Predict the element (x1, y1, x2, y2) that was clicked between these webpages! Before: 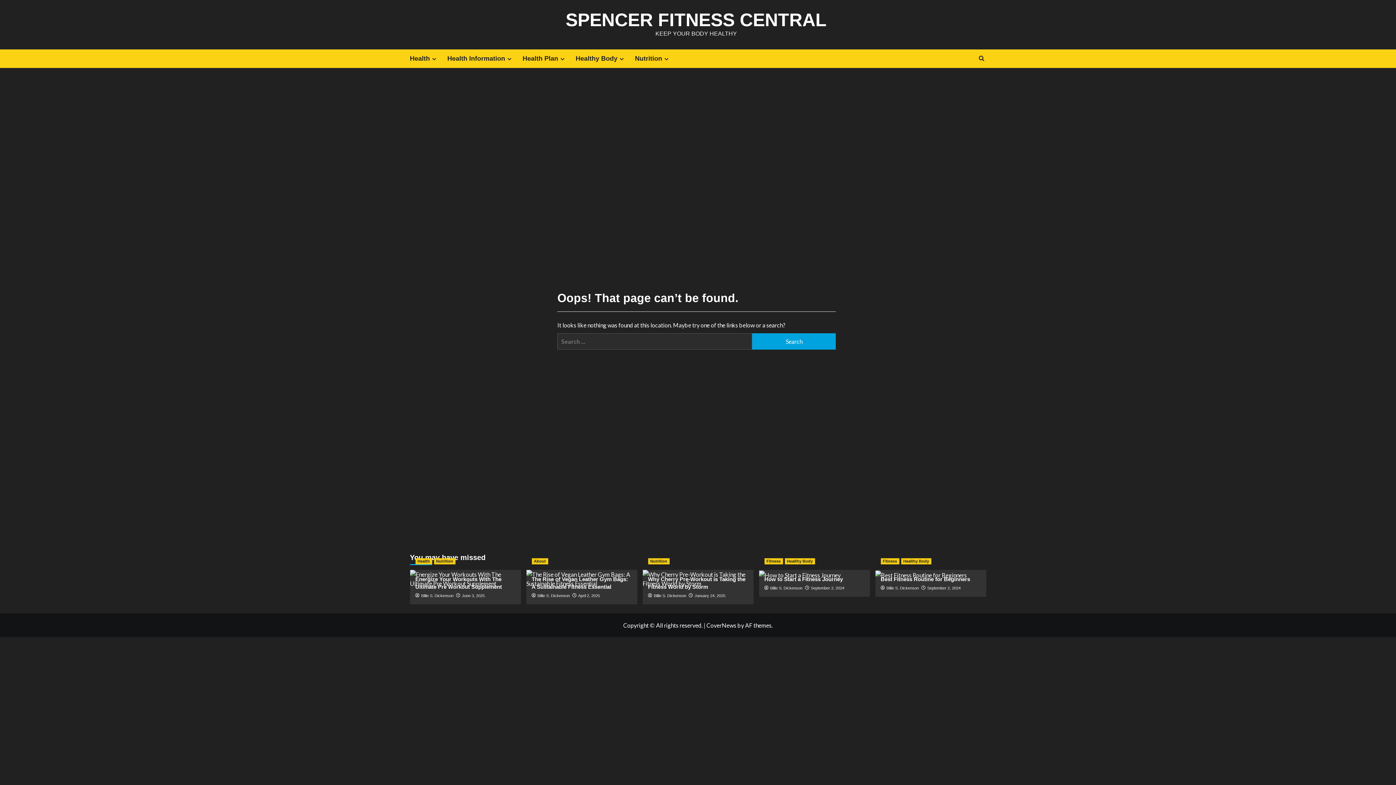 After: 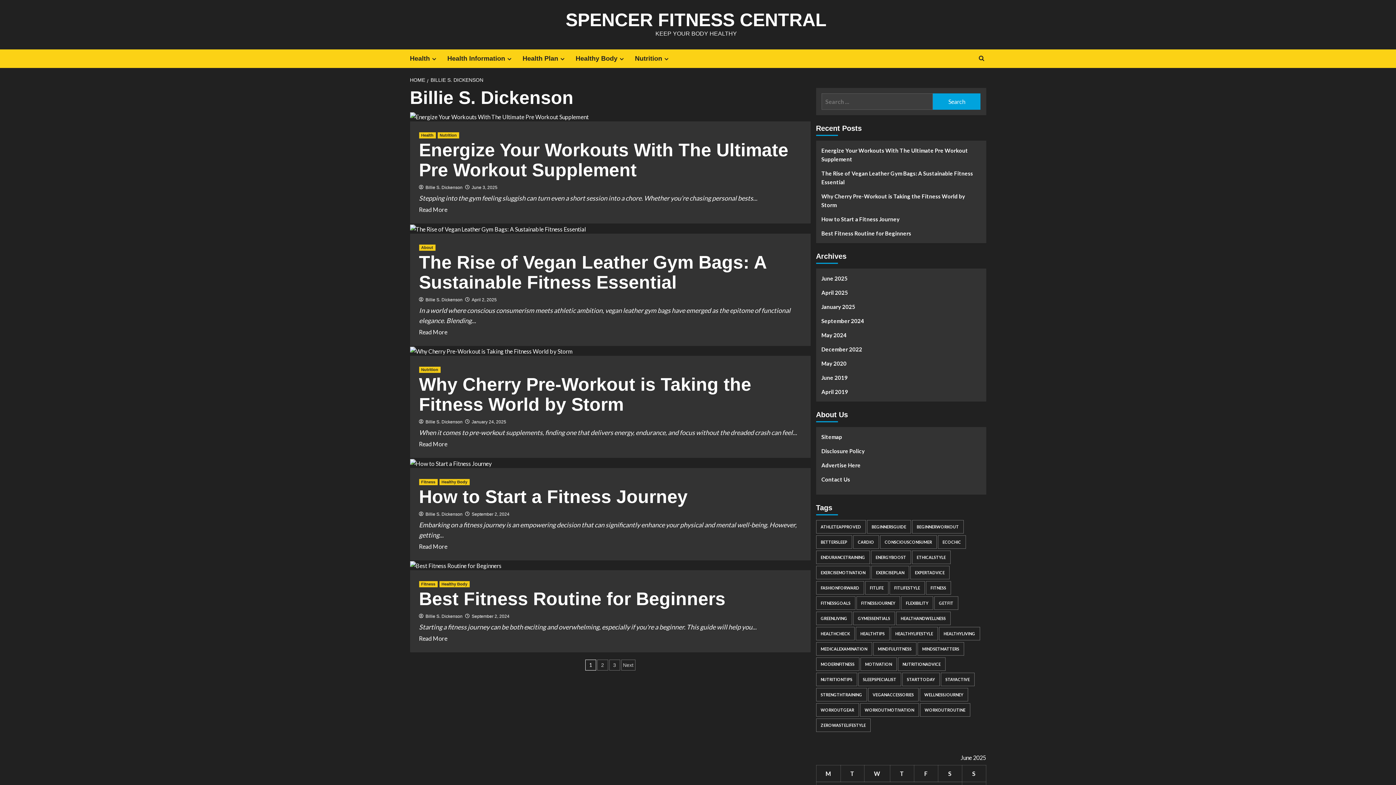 Action: bbox: (654, 593, 686, 598) label: Billie S. Dickenson